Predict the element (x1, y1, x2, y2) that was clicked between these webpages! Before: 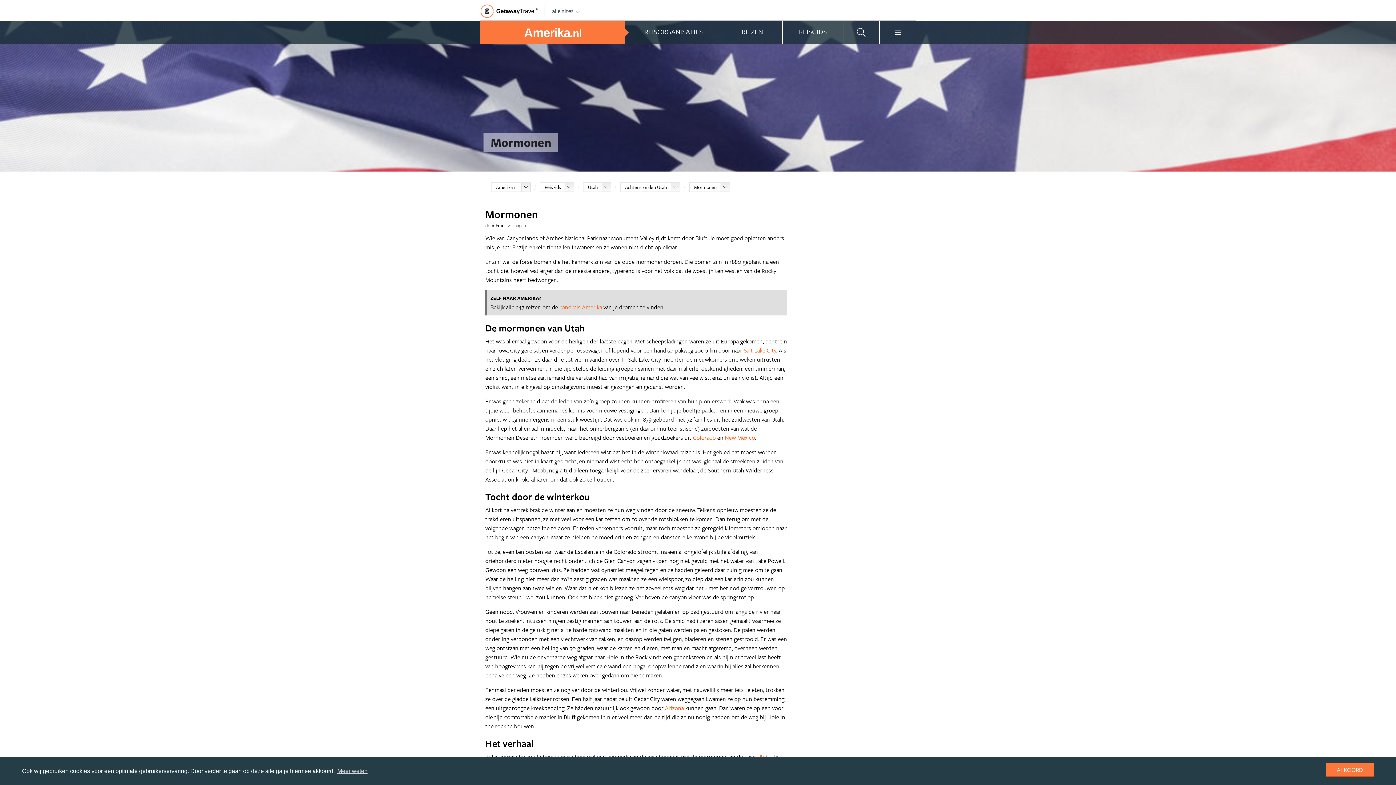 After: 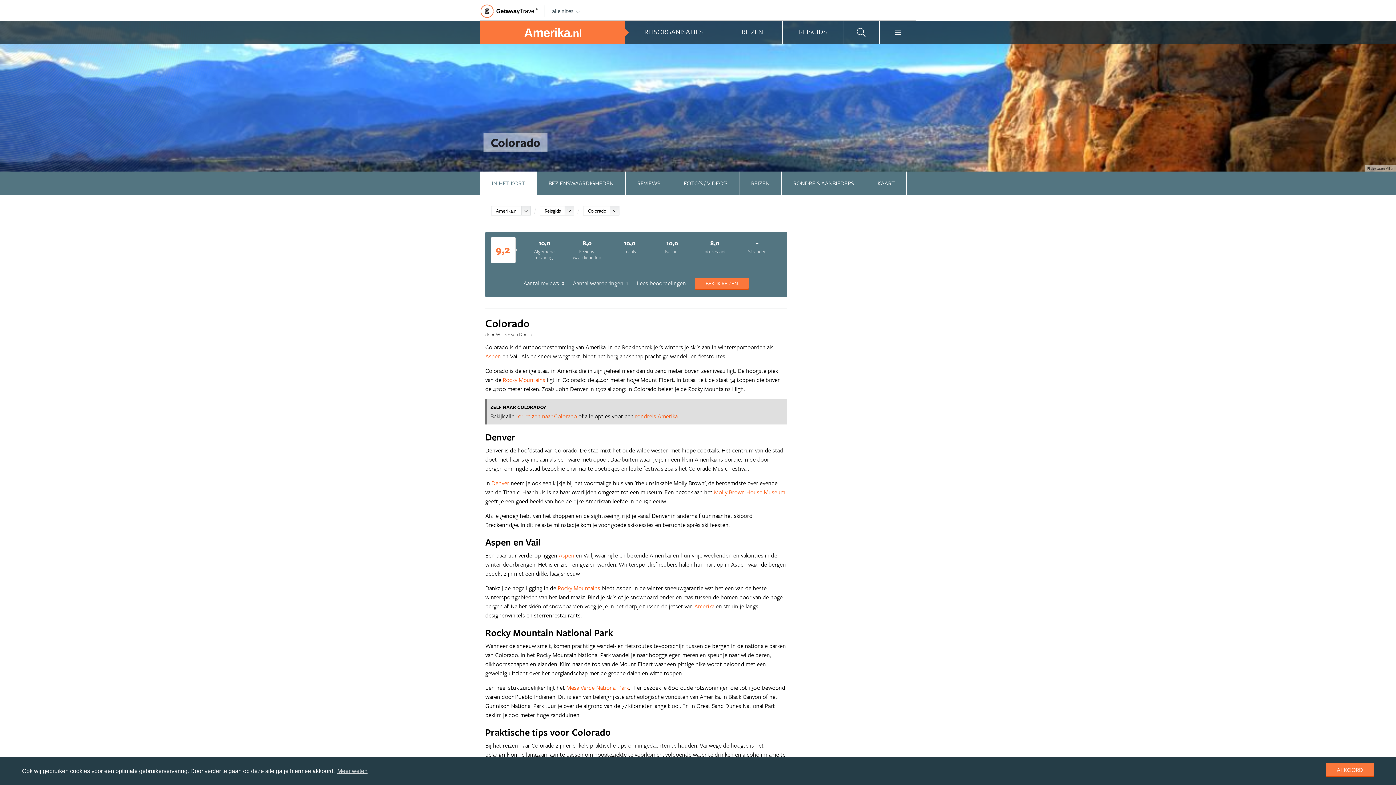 Action: bbox: (693, 433, 716, 442) label: Colorado